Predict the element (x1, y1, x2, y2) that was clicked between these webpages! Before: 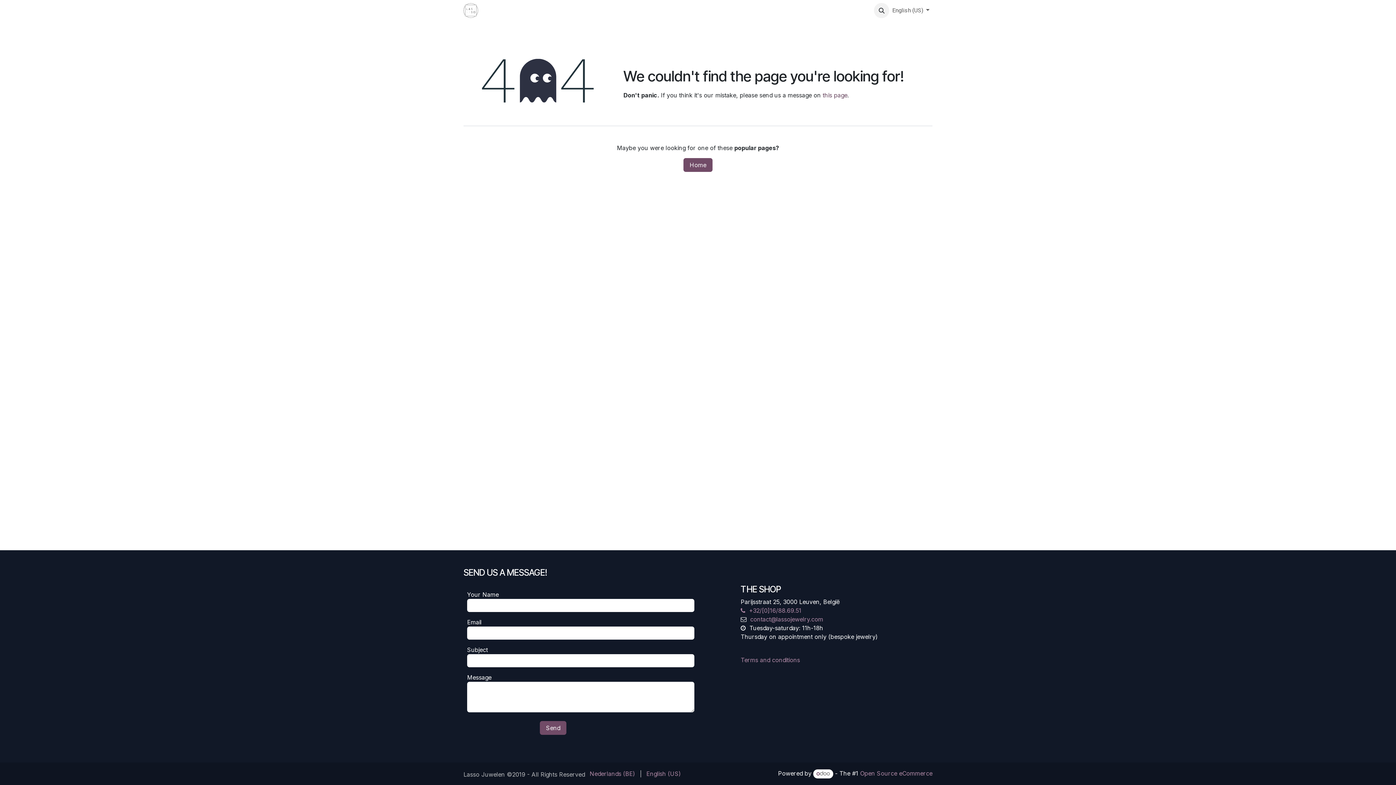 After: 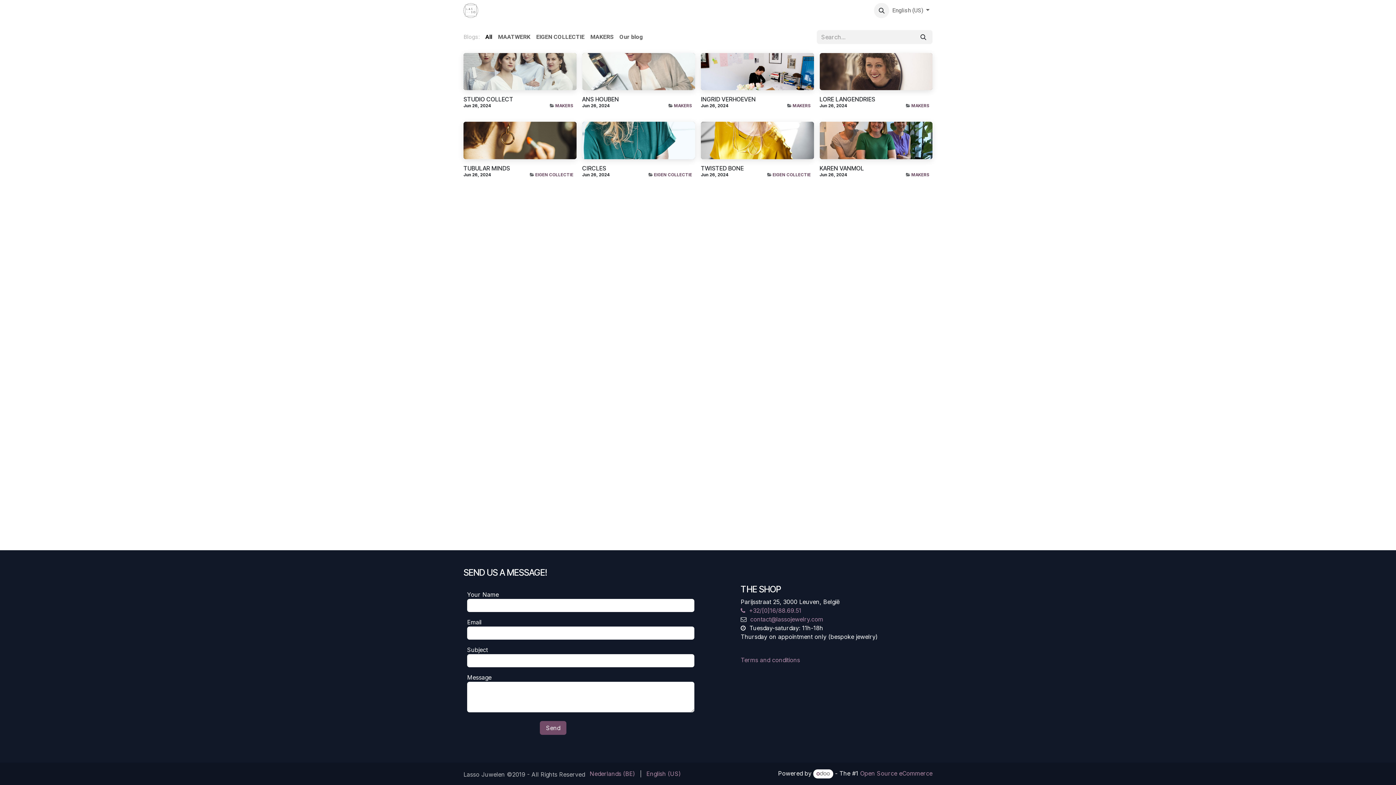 Action: label: LASSO STORIES bbox: (646, 3, 695, 17)